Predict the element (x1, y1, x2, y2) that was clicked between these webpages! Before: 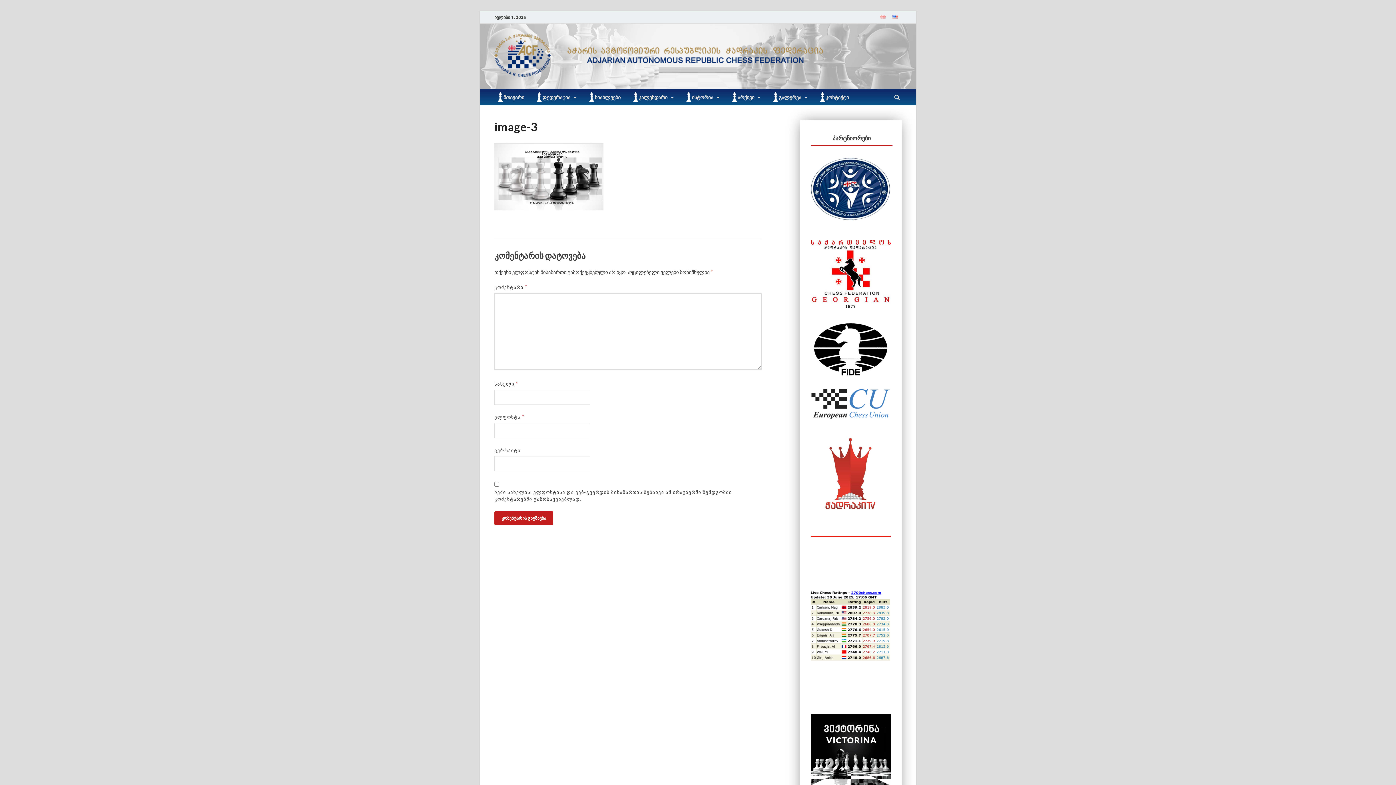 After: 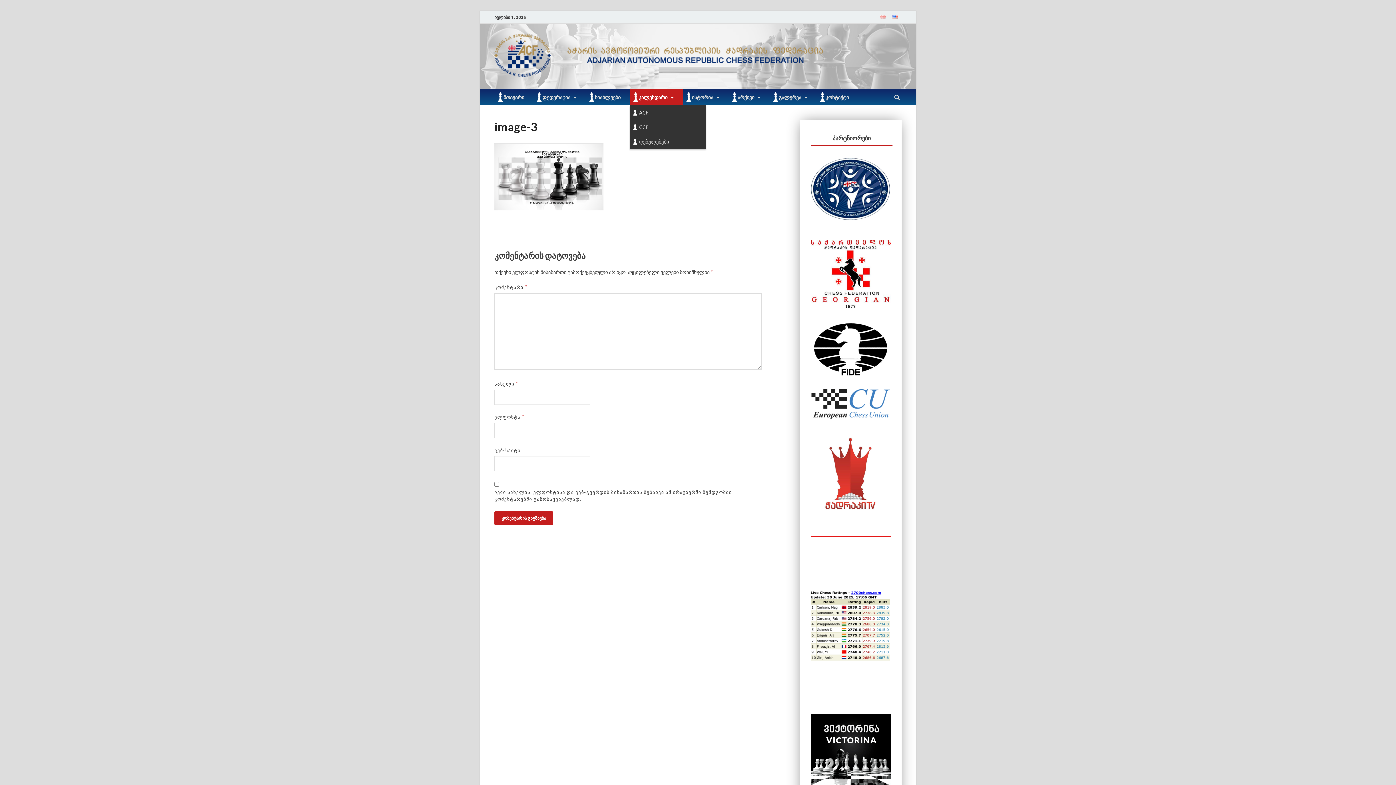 Action: label: კალენდარი bbox: (629, 89, 682, 105)